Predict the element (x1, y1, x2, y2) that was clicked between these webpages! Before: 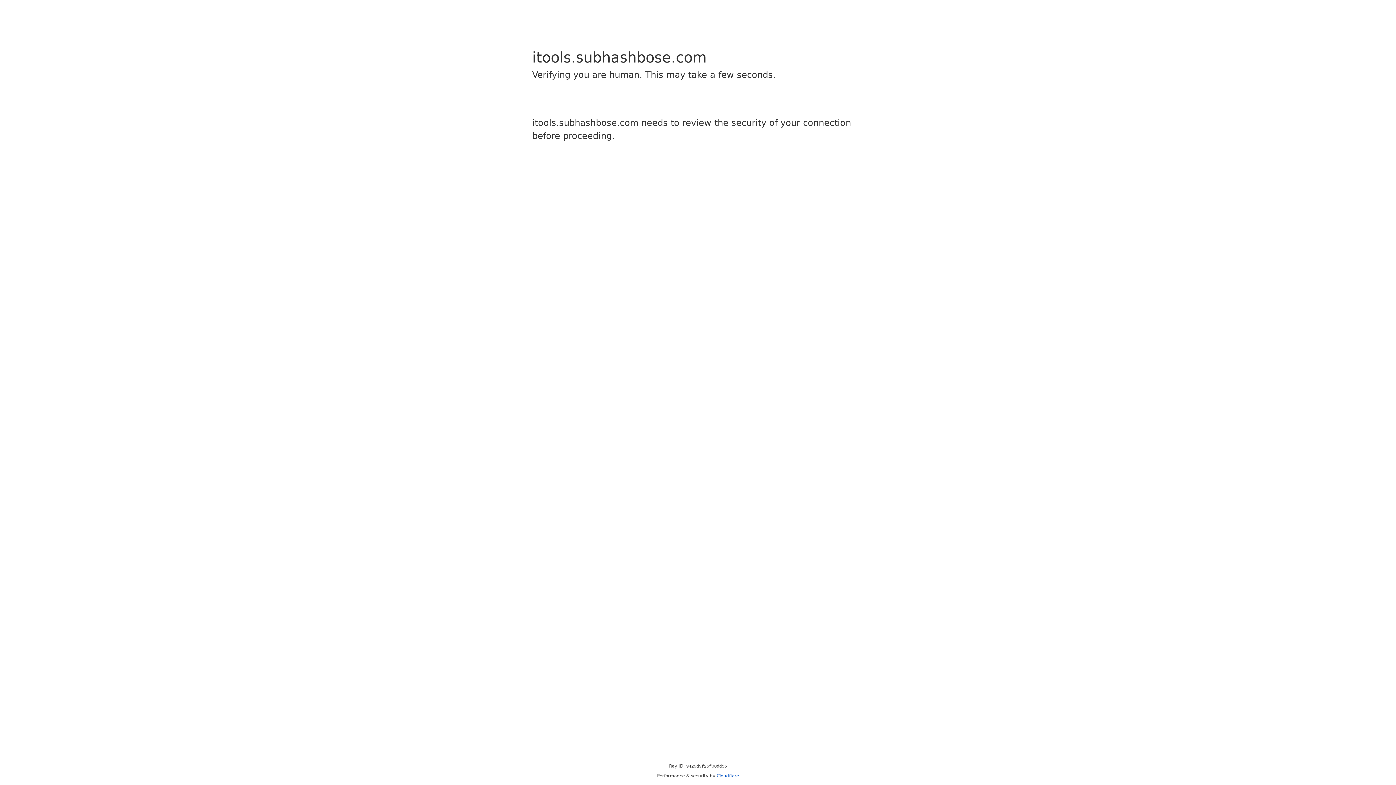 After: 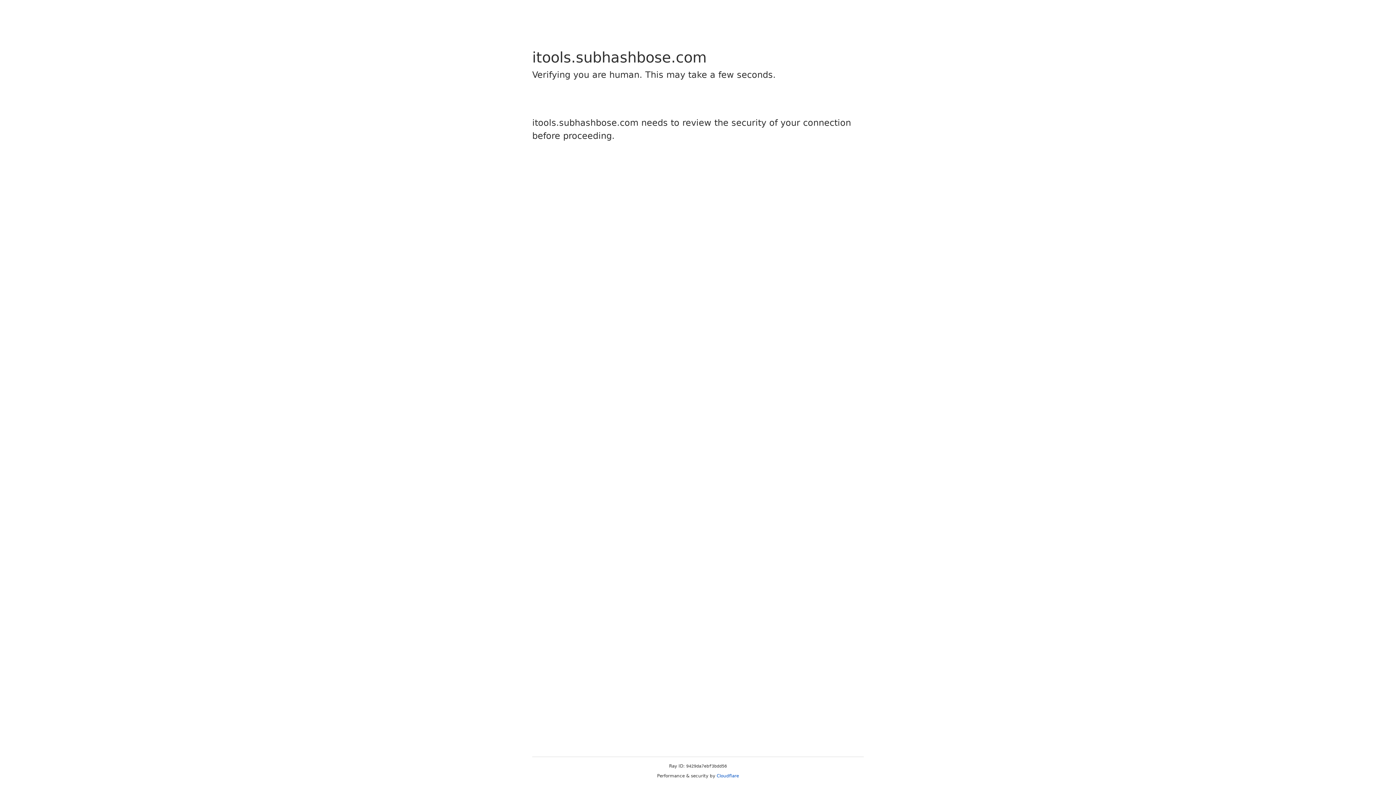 Action: label: Cloudflare bbox: (716, 773, 739, 778)